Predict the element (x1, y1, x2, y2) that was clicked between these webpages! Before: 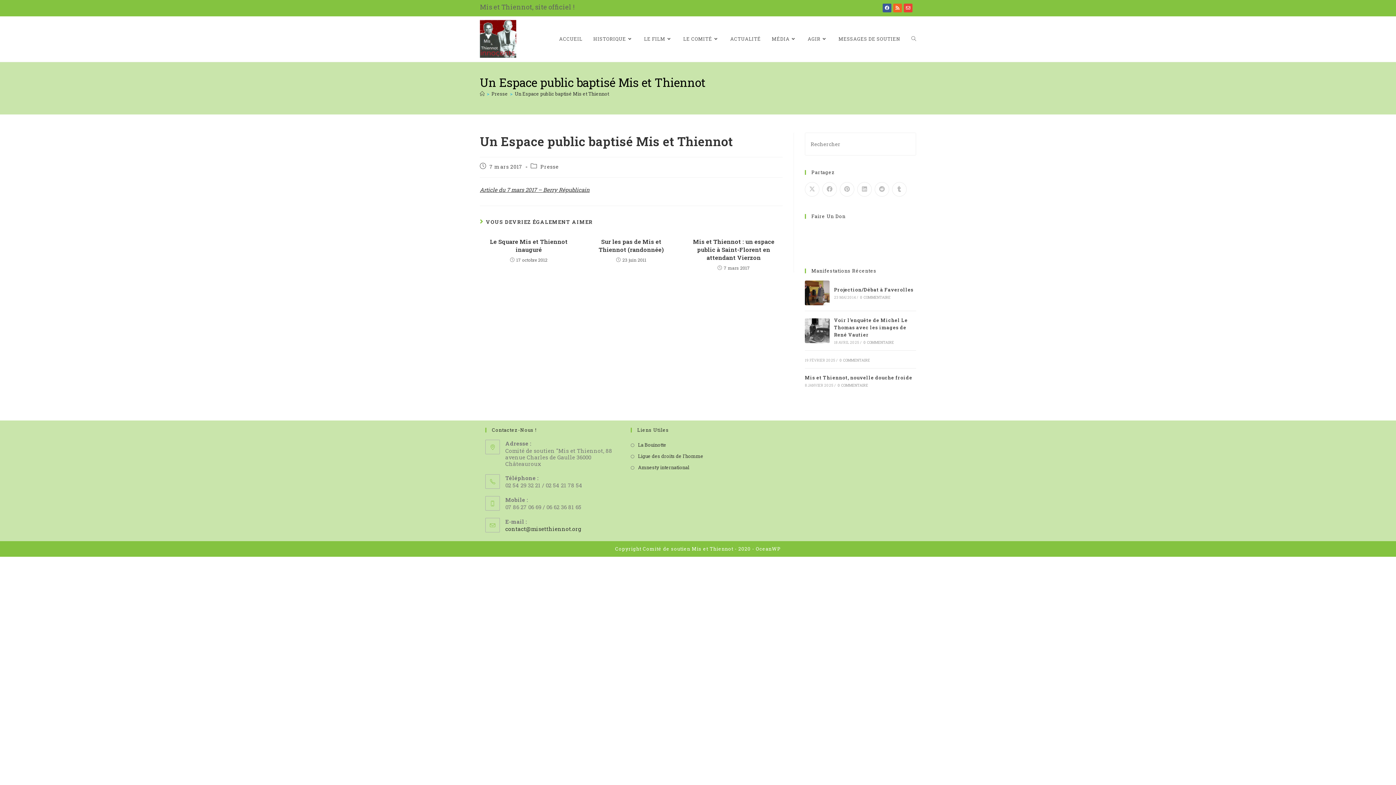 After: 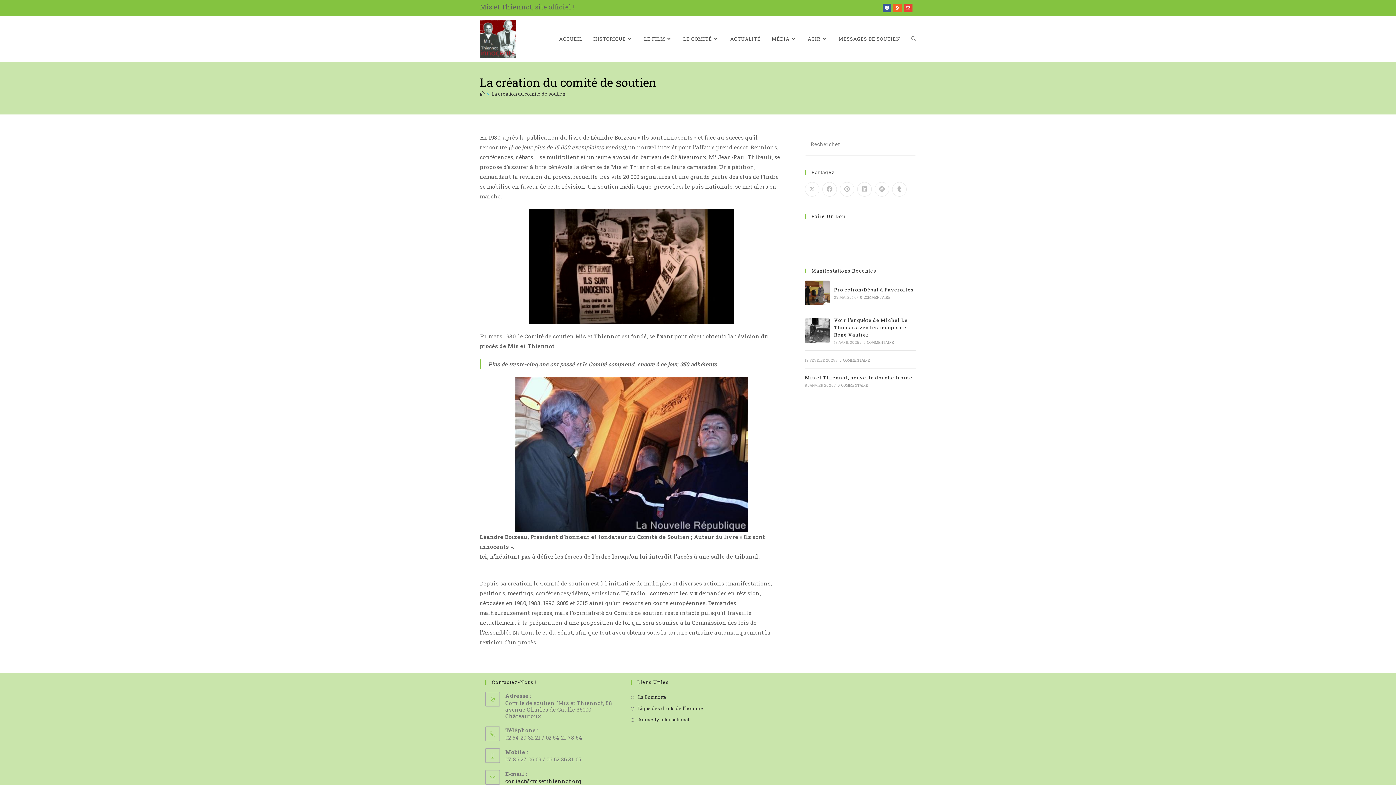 Action: label: LE COMITÉ bbox: (678, 16, 724, 61)